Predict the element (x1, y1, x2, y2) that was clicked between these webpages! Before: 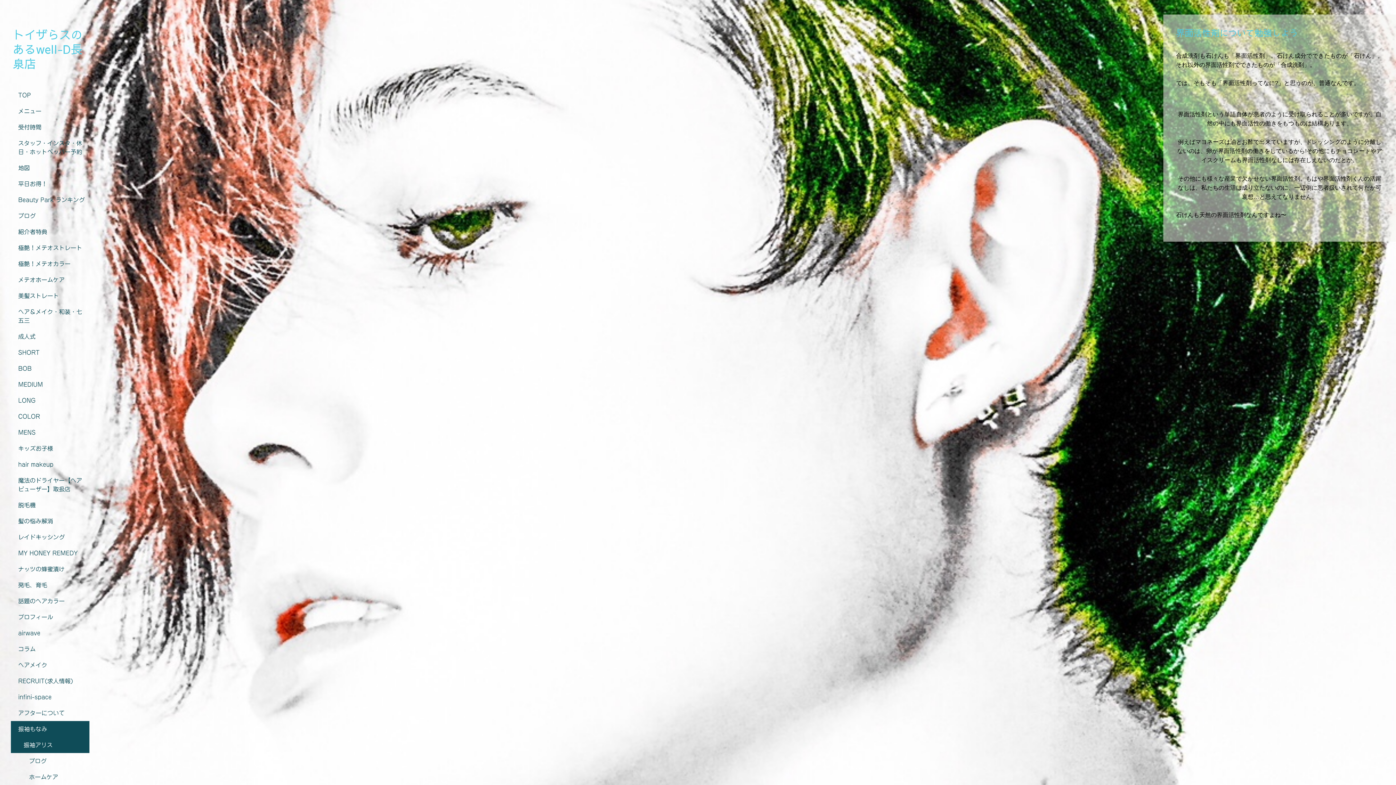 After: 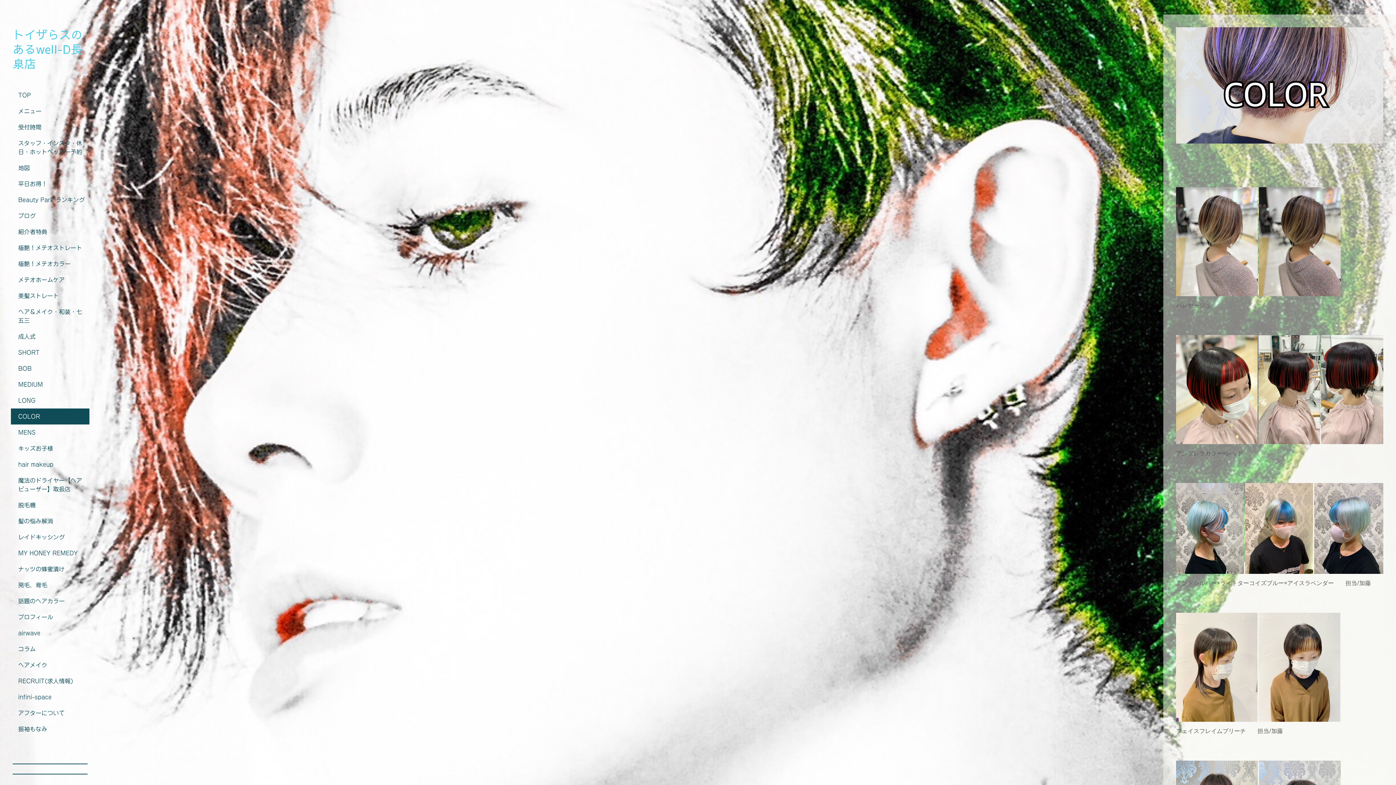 Action: bbox: (10, 408, 89, 424) label: COLOR